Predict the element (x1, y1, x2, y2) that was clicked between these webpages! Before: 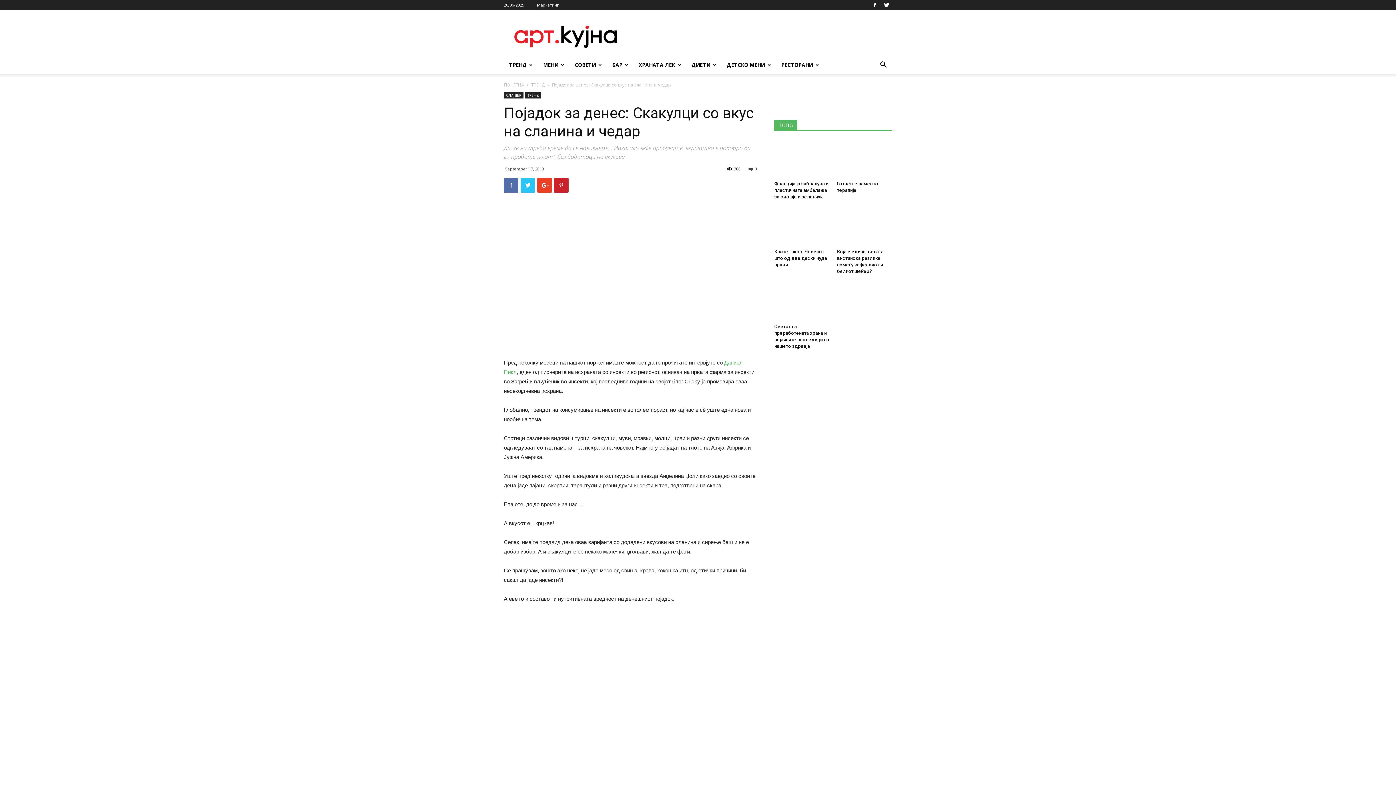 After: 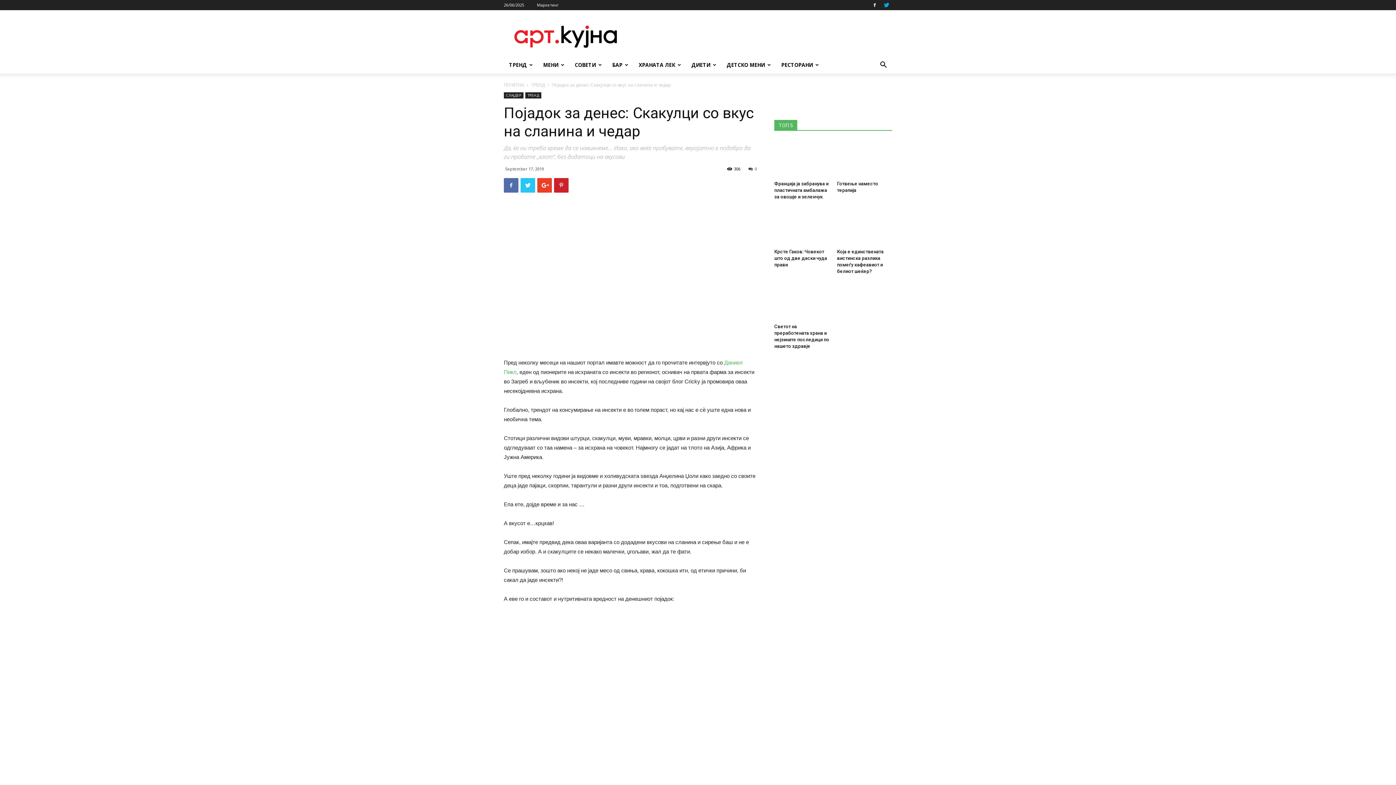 Action: bbox: (881, 0, 892, 10)